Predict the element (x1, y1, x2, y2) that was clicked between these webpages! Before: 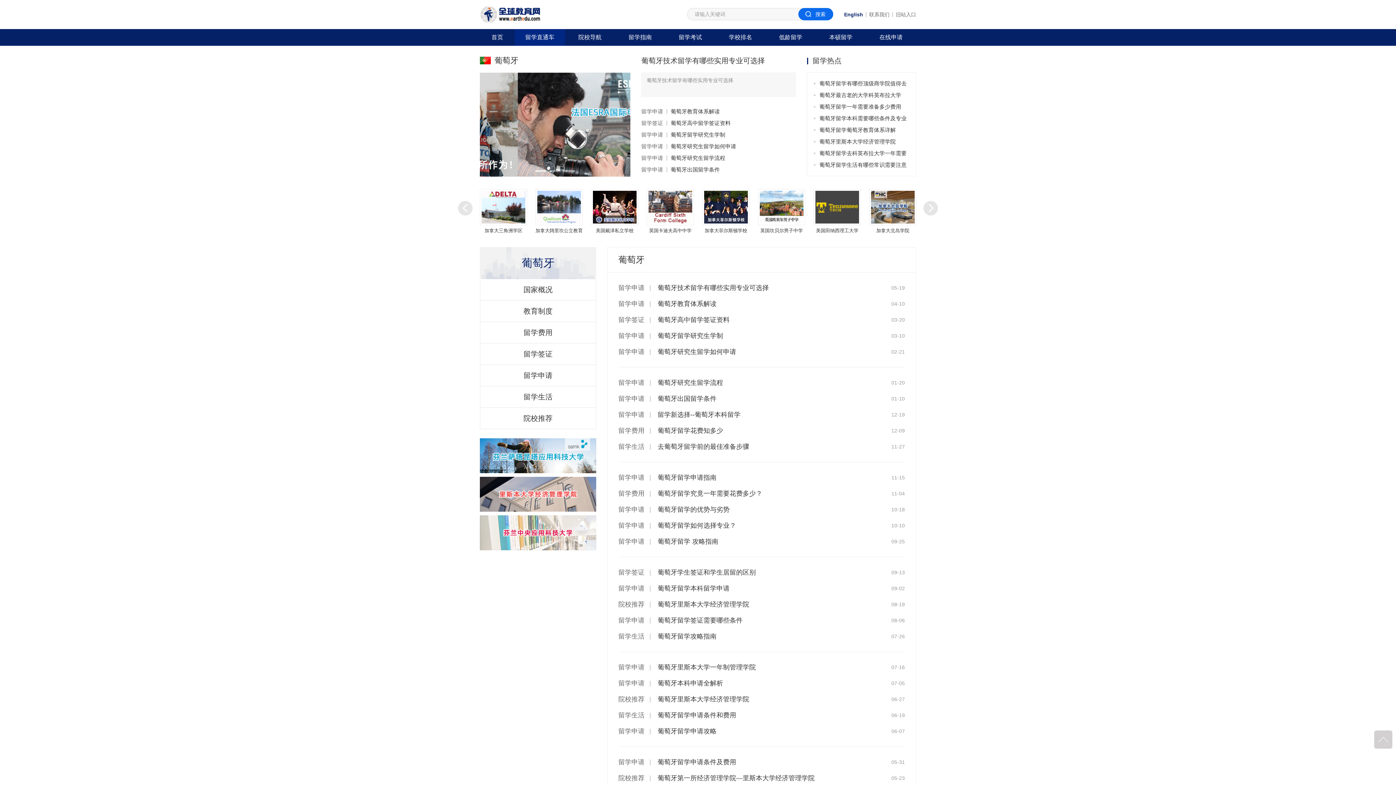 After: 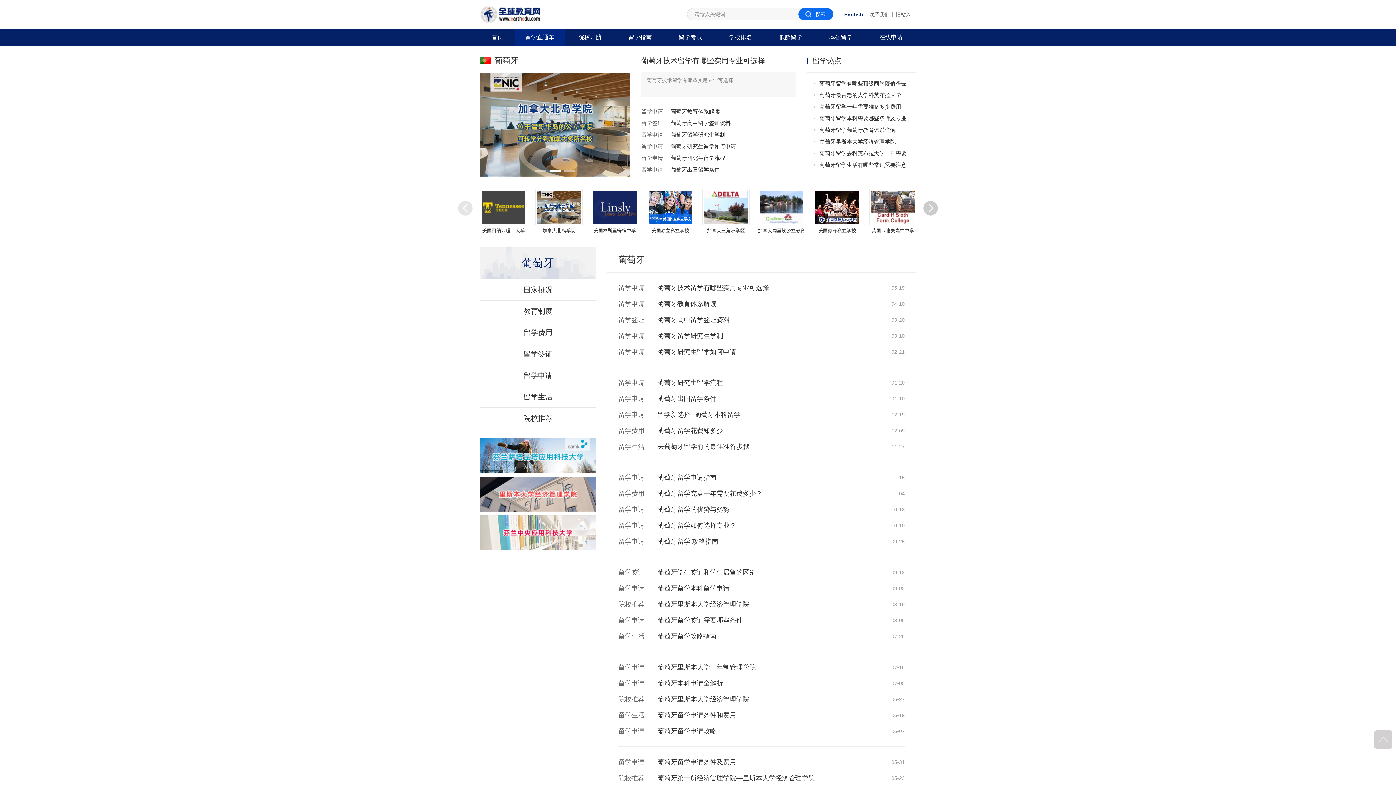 Action: label: Next slide bbox: (923, 201, 938, 215)